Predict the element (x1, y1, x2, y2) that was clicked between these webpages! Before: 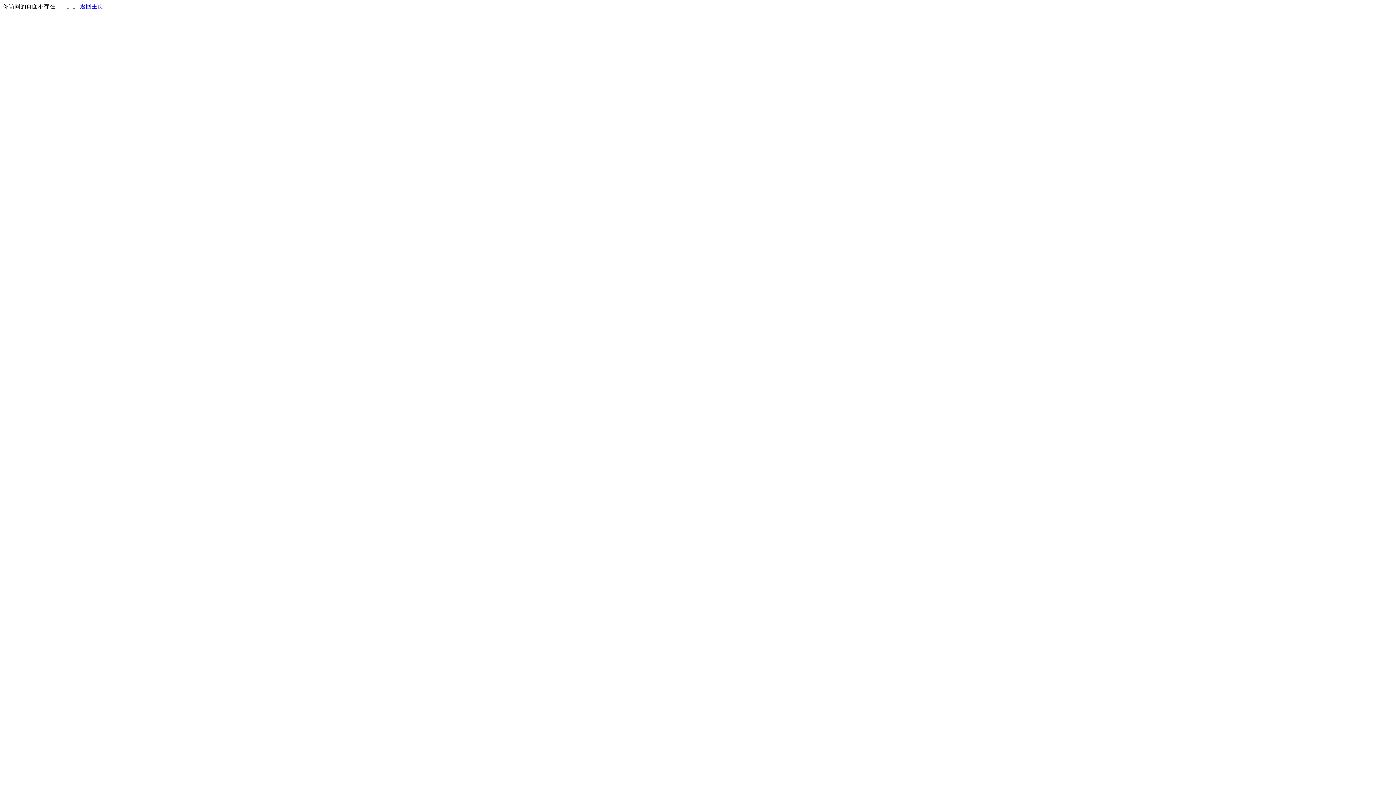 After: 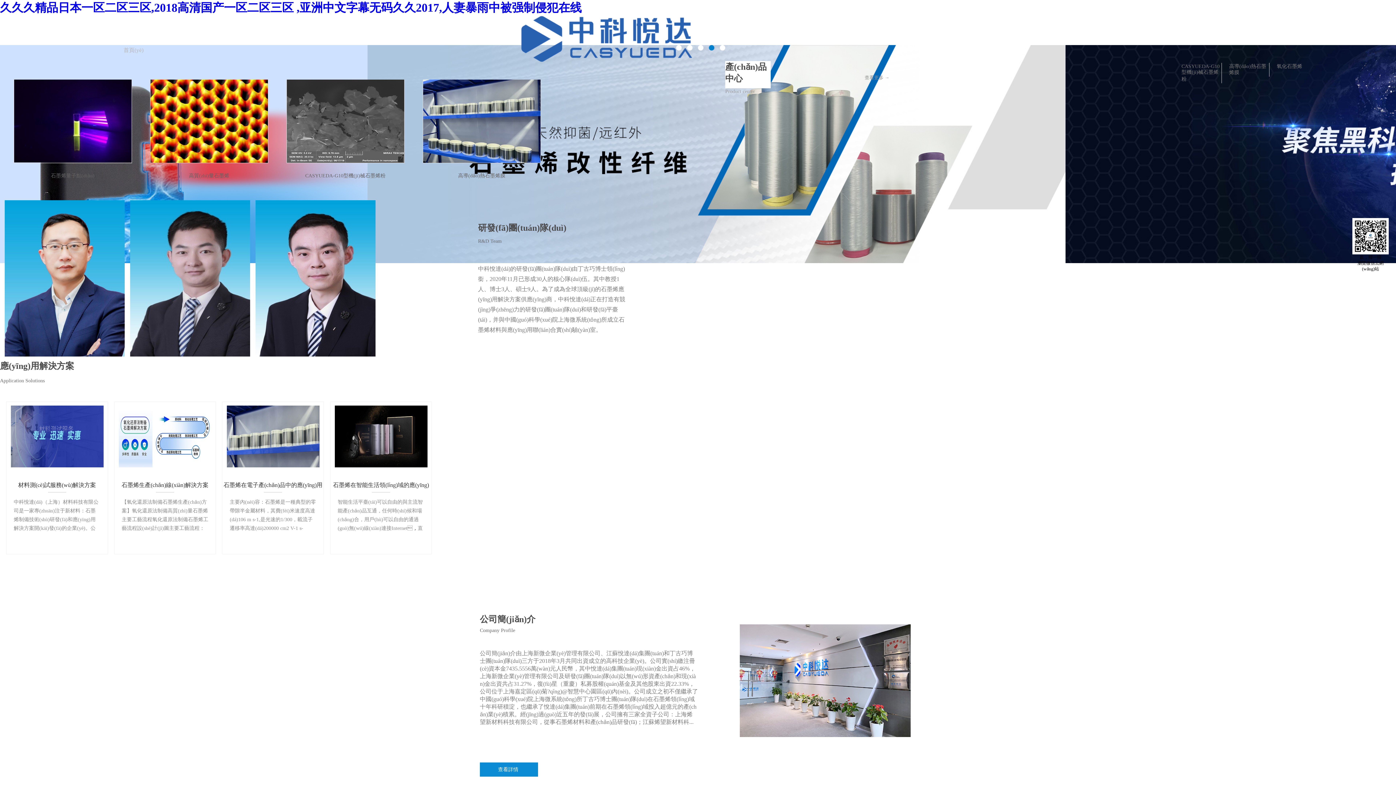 Action: bbox: (80, 3, 103, 9) label: 返回主页